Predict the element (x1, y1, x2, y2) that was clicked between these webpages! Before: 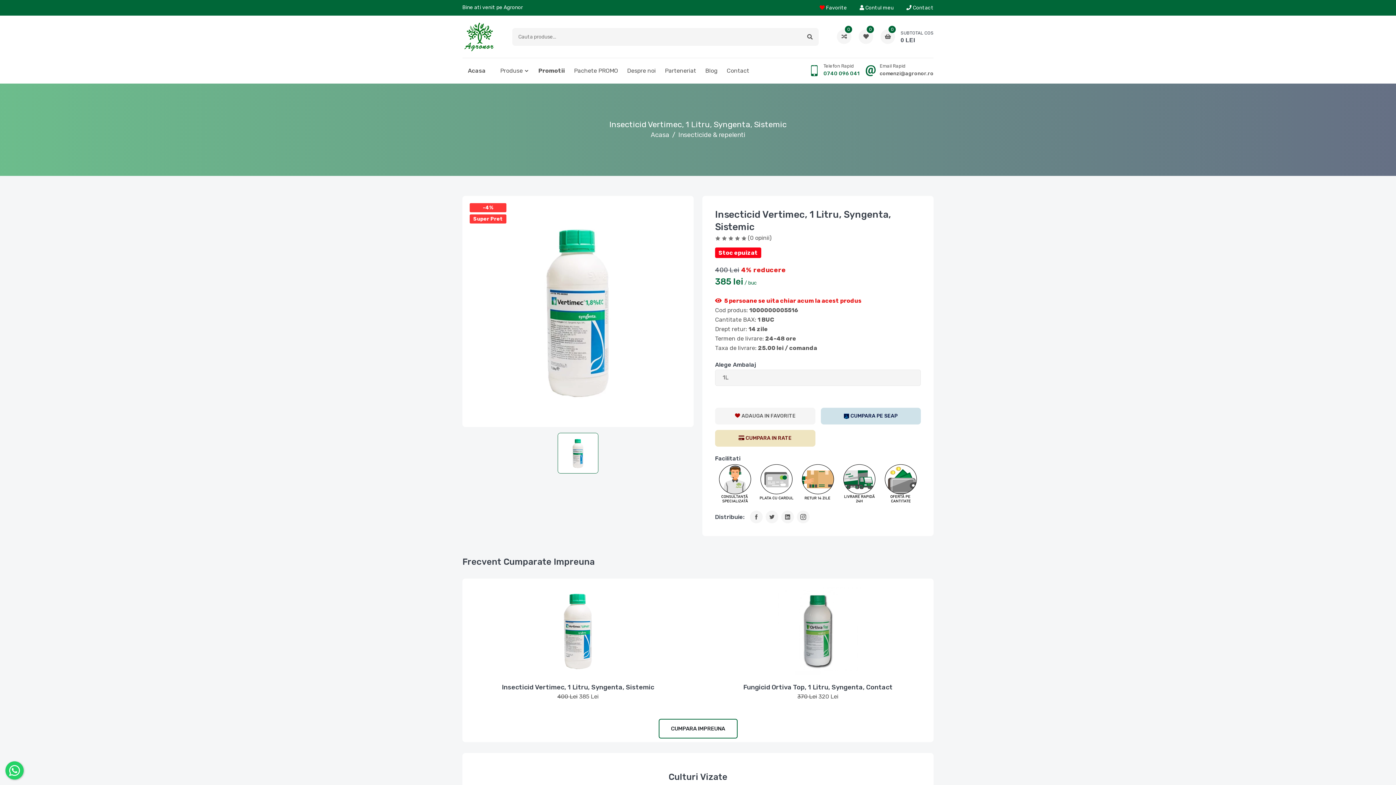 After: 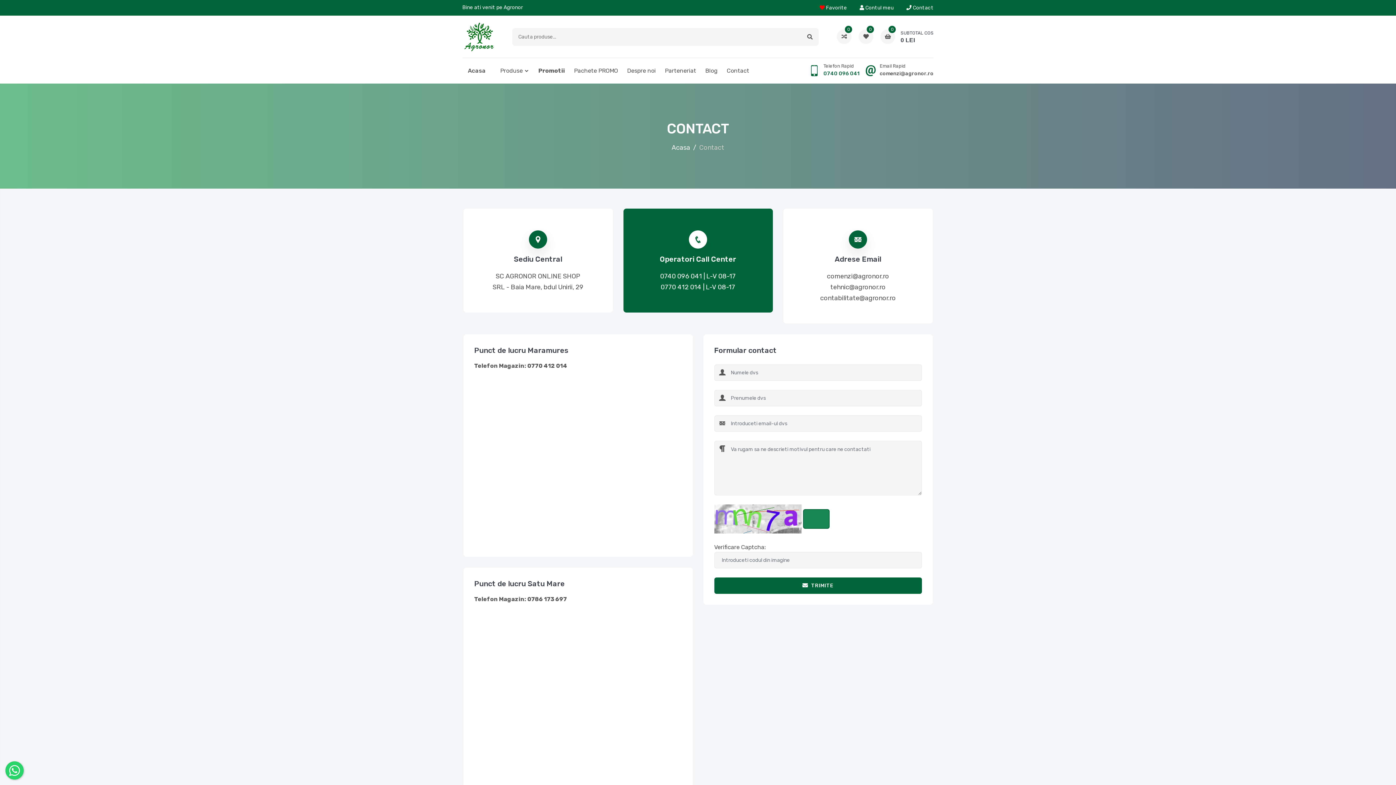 Action: bbox: (906, 3, 933, 12) label:  Contact